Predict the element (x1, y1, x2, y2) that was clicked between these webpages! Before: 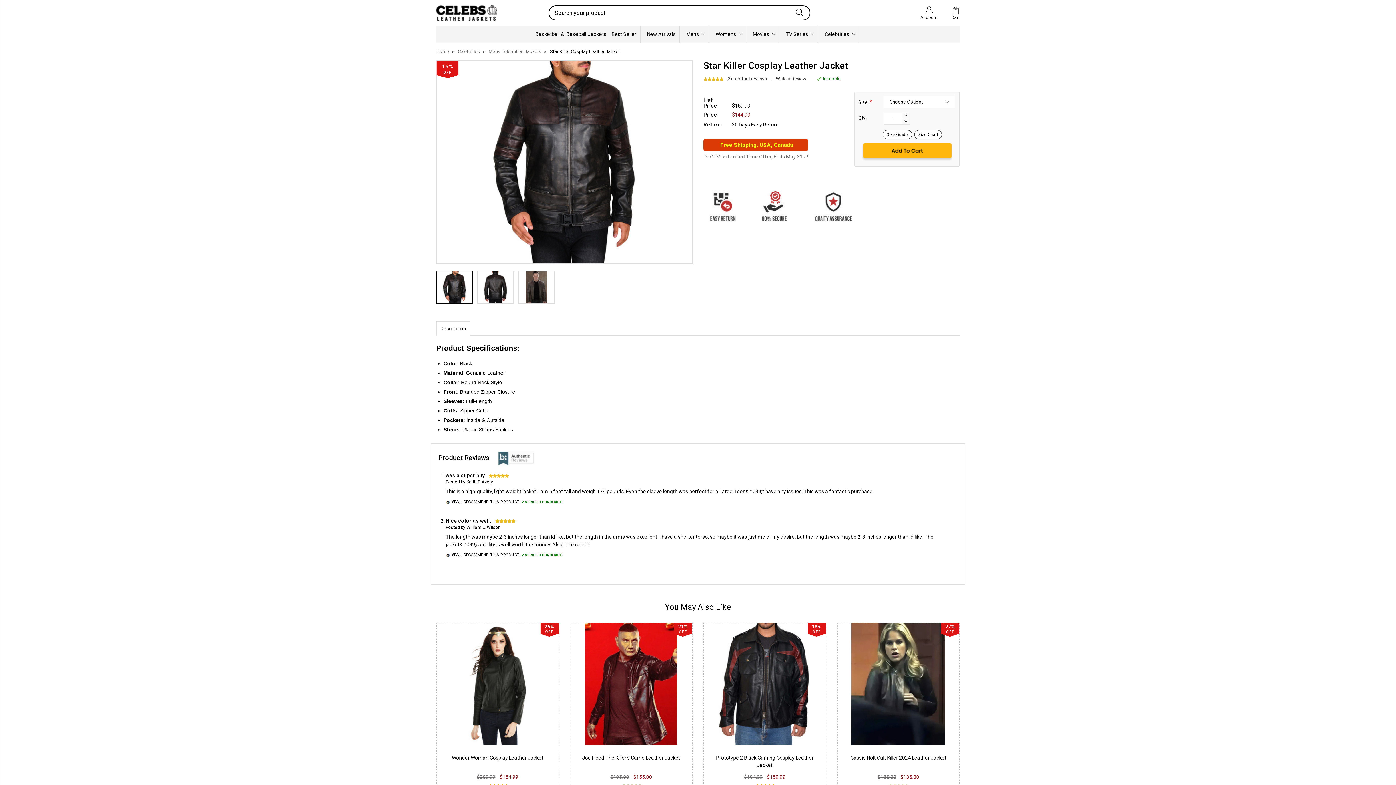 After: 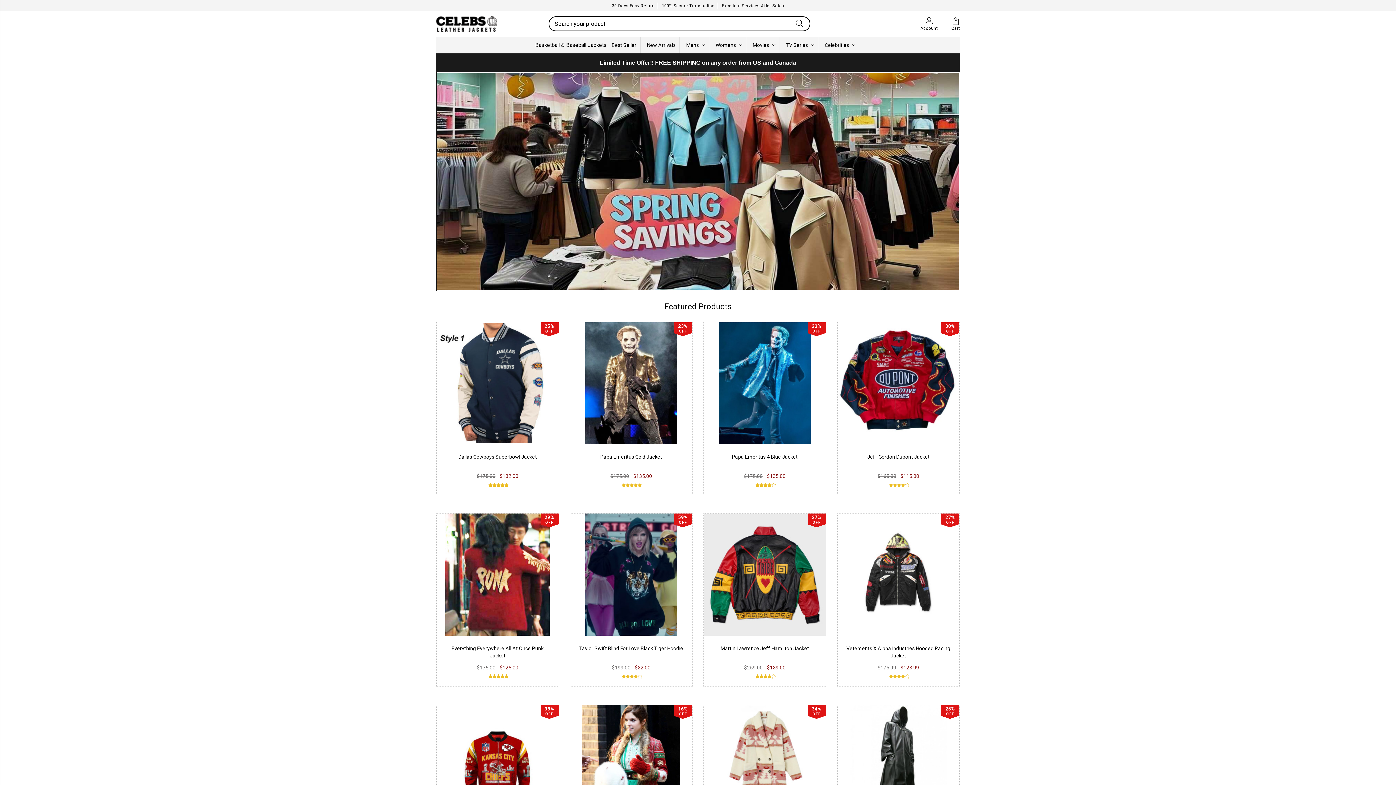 Action: bbox: (436, 5, 497, 20)